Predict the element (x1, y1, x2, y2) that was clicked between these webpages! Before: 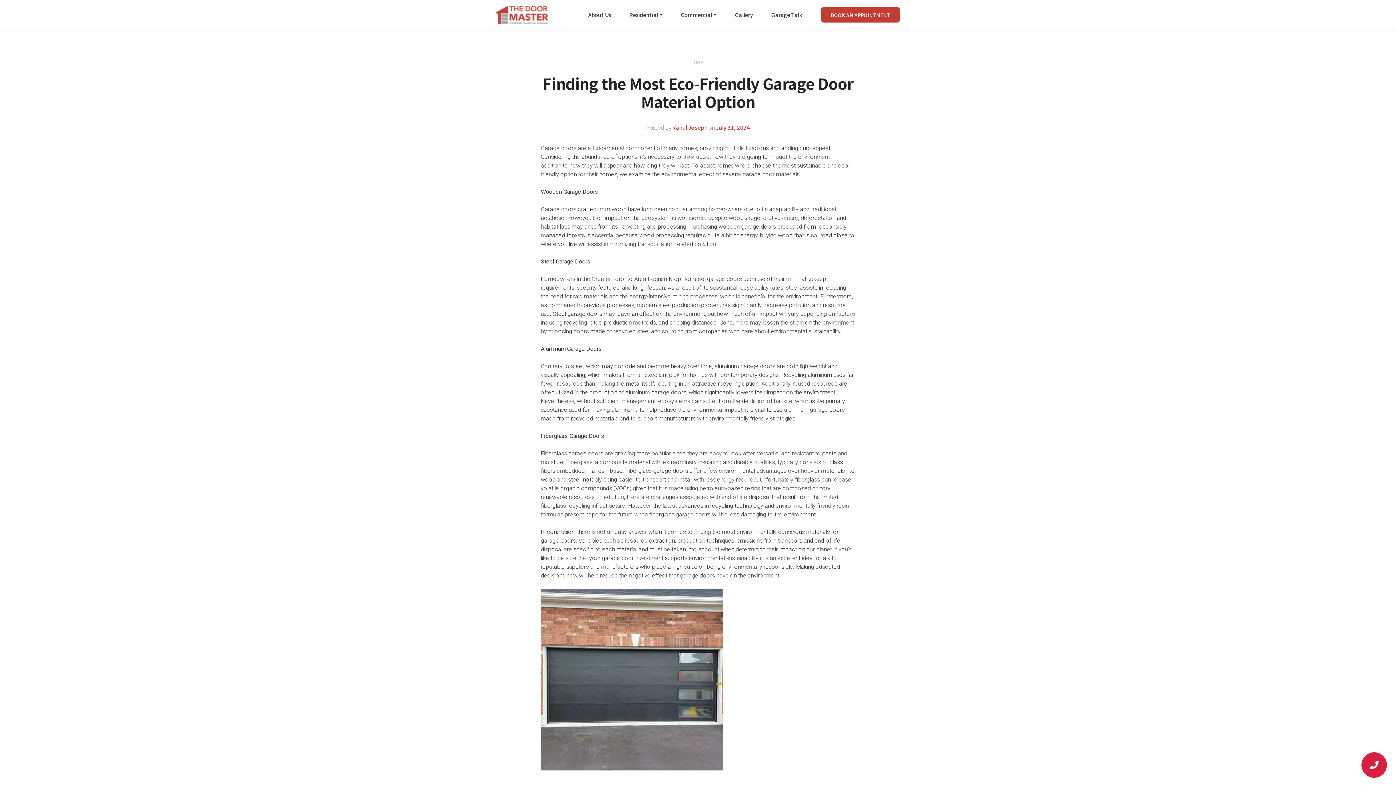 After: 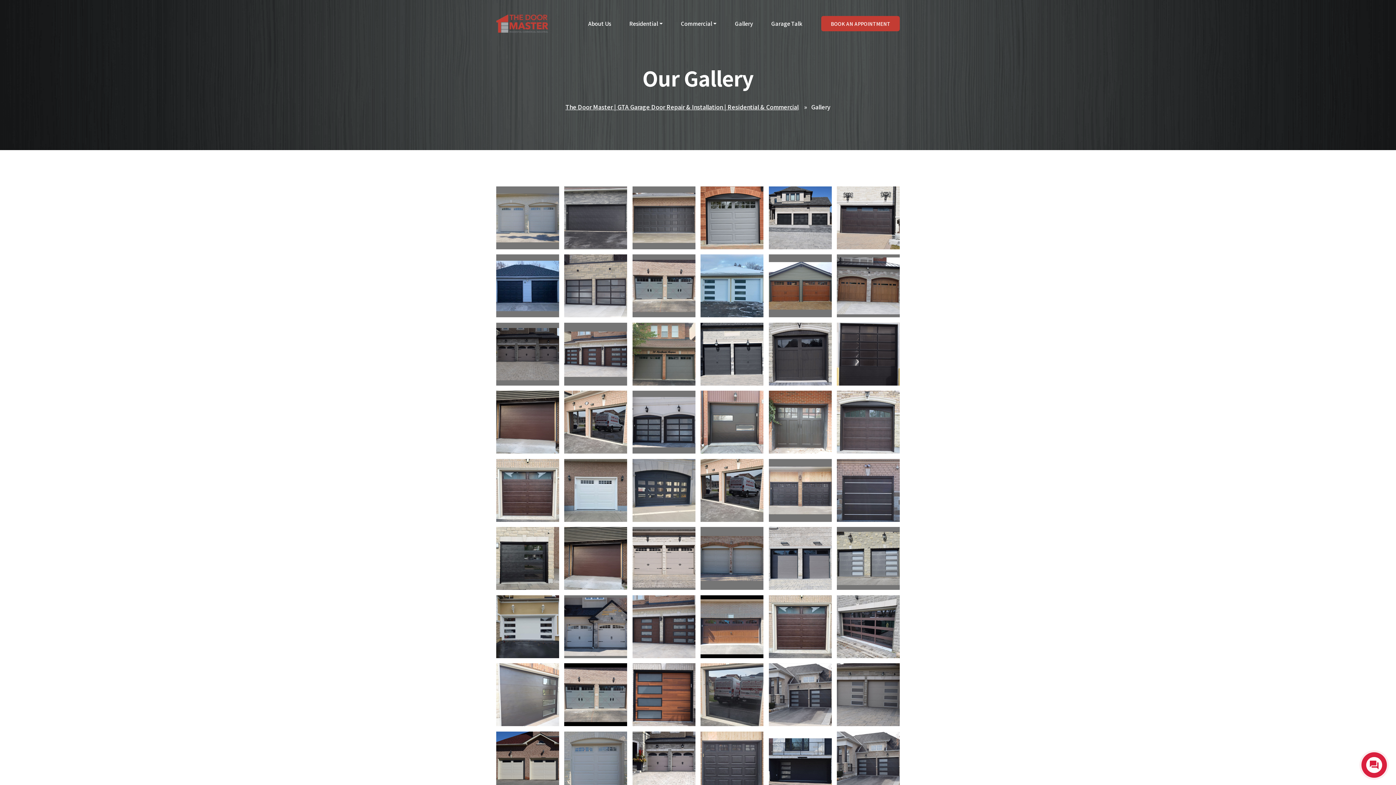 Action: bbox: (727, 7, 760, 22) label: Gallery